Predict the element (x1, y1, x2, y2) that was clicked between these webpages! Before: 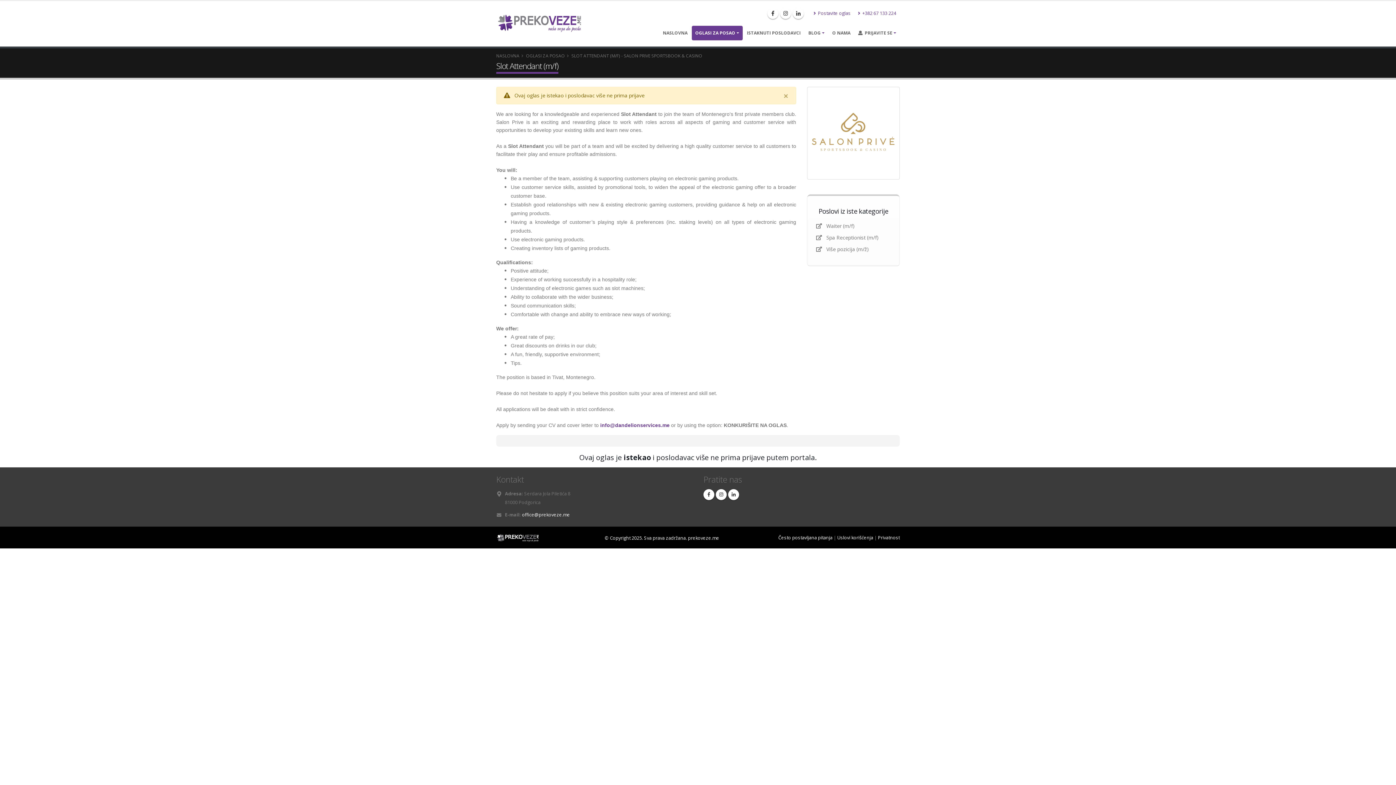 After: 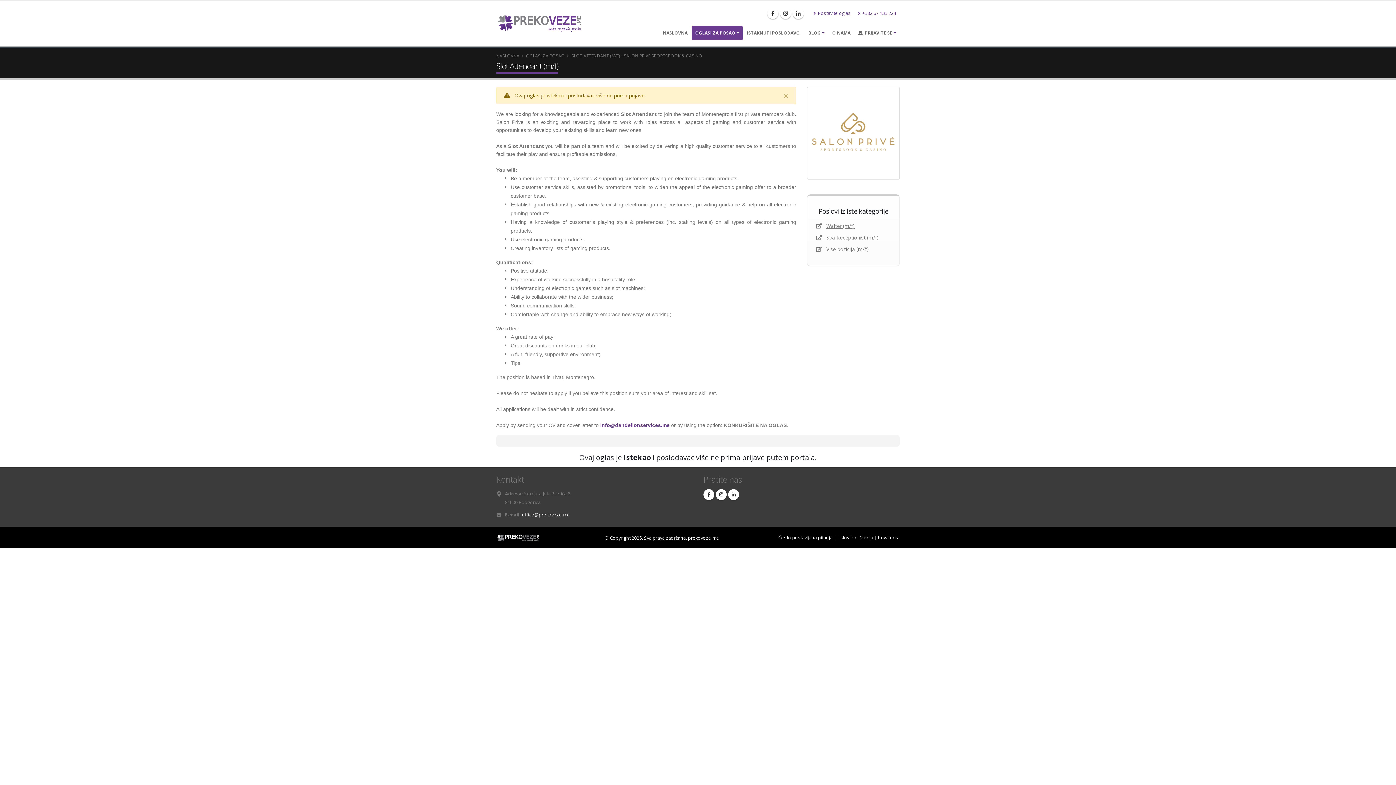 Action: bbox: (826, 222, 854, 229) label: Waiter (m/f)
